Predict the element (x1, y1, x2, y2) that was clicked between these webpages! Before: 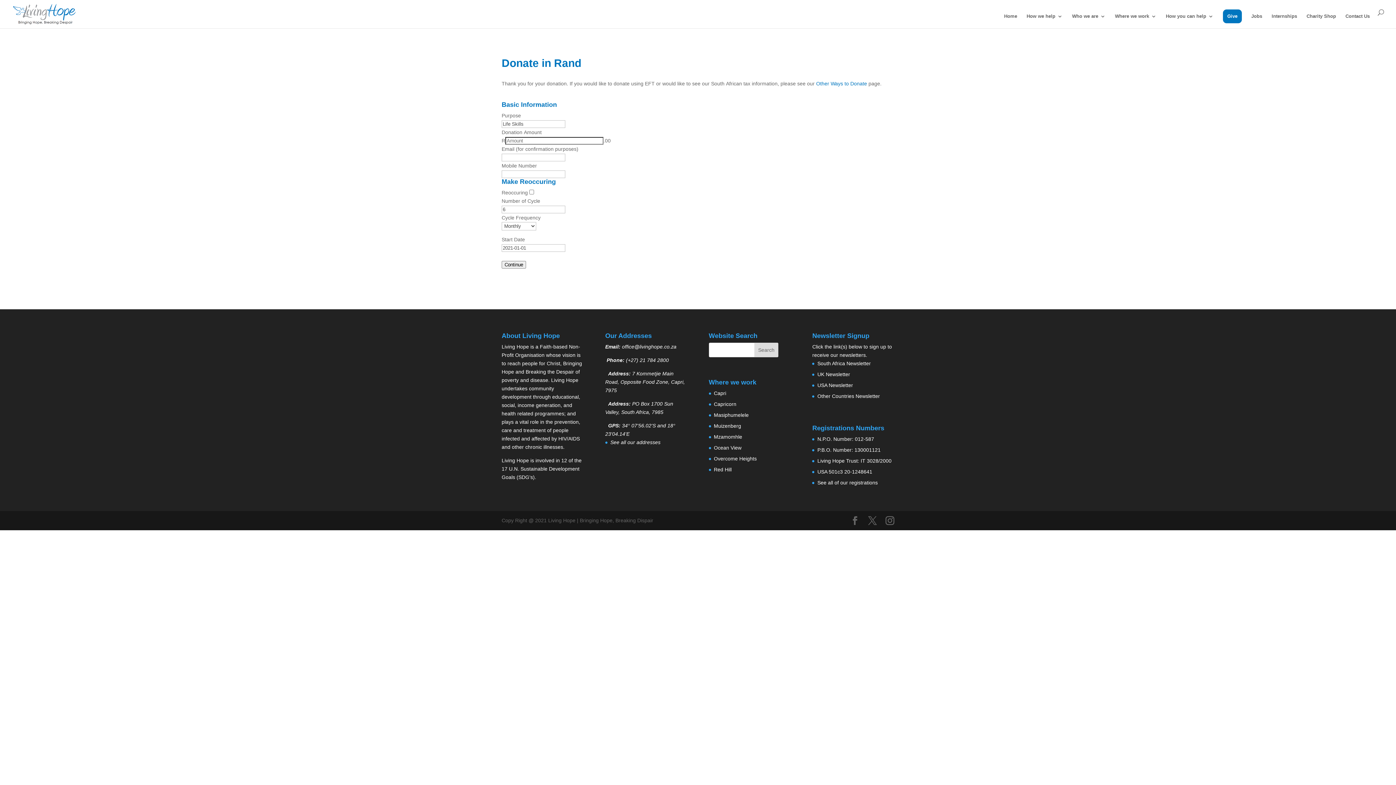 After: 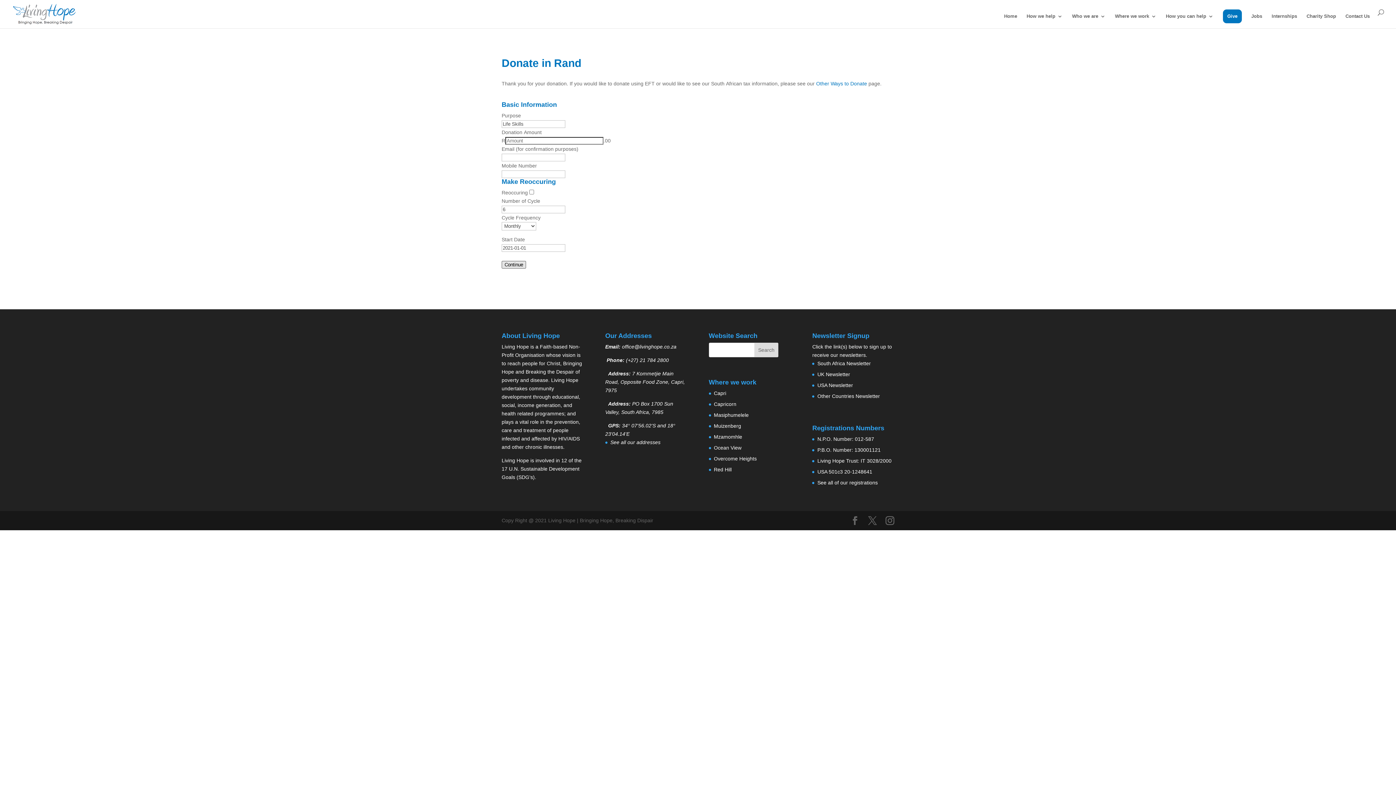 Action: bbox: (501, 261, 526, 268) label: Continue